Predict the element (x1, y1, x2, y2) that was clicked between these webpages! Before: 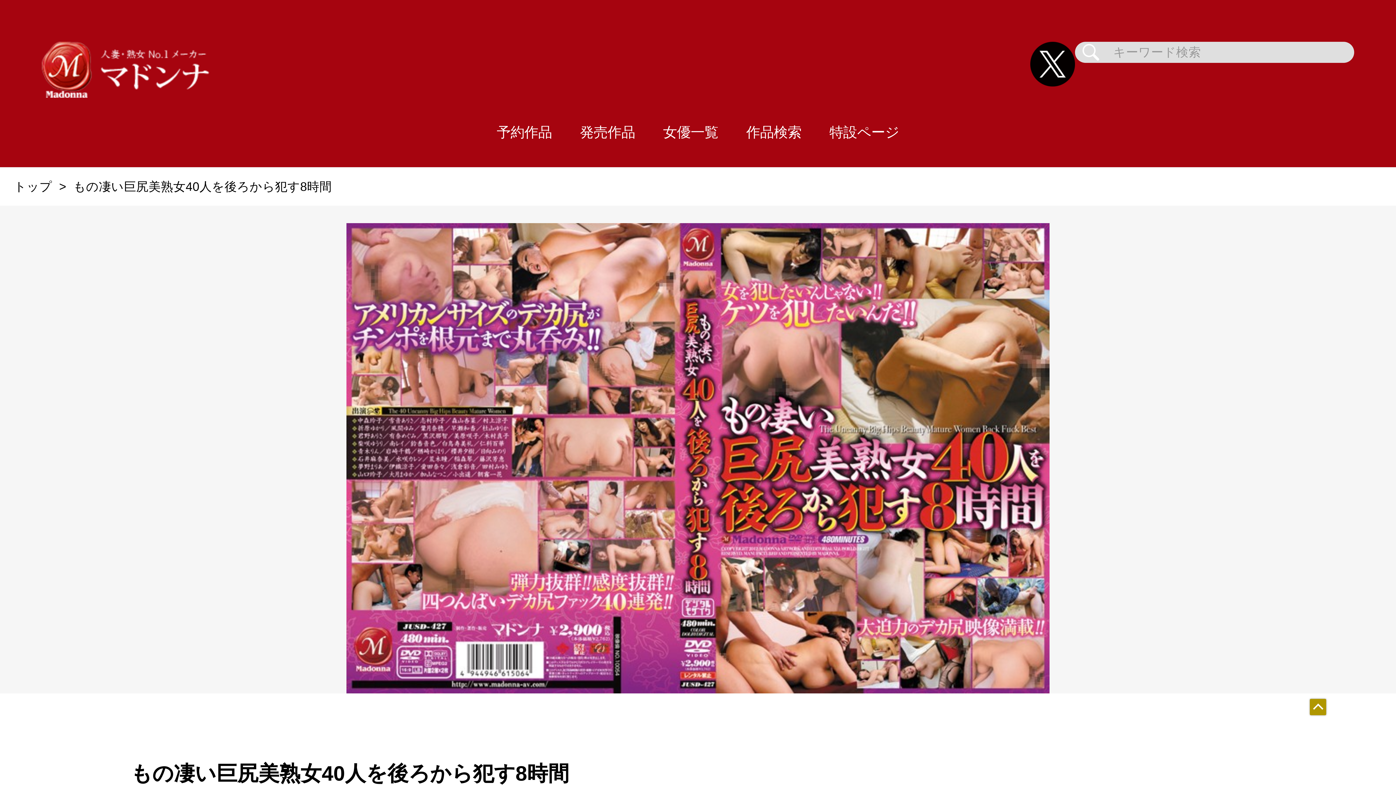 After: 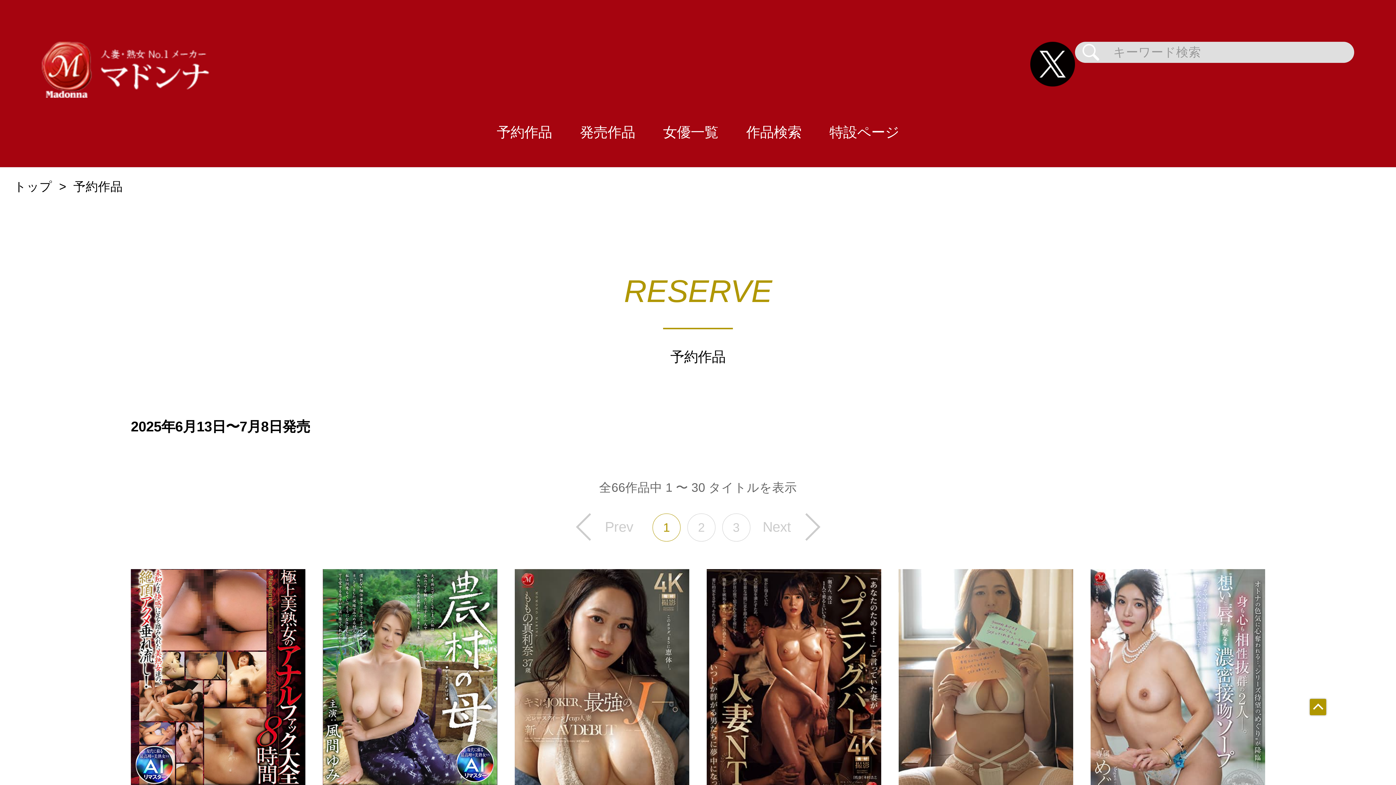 Action: label: 予約作品 bbox: (482, 97, 566, 167)